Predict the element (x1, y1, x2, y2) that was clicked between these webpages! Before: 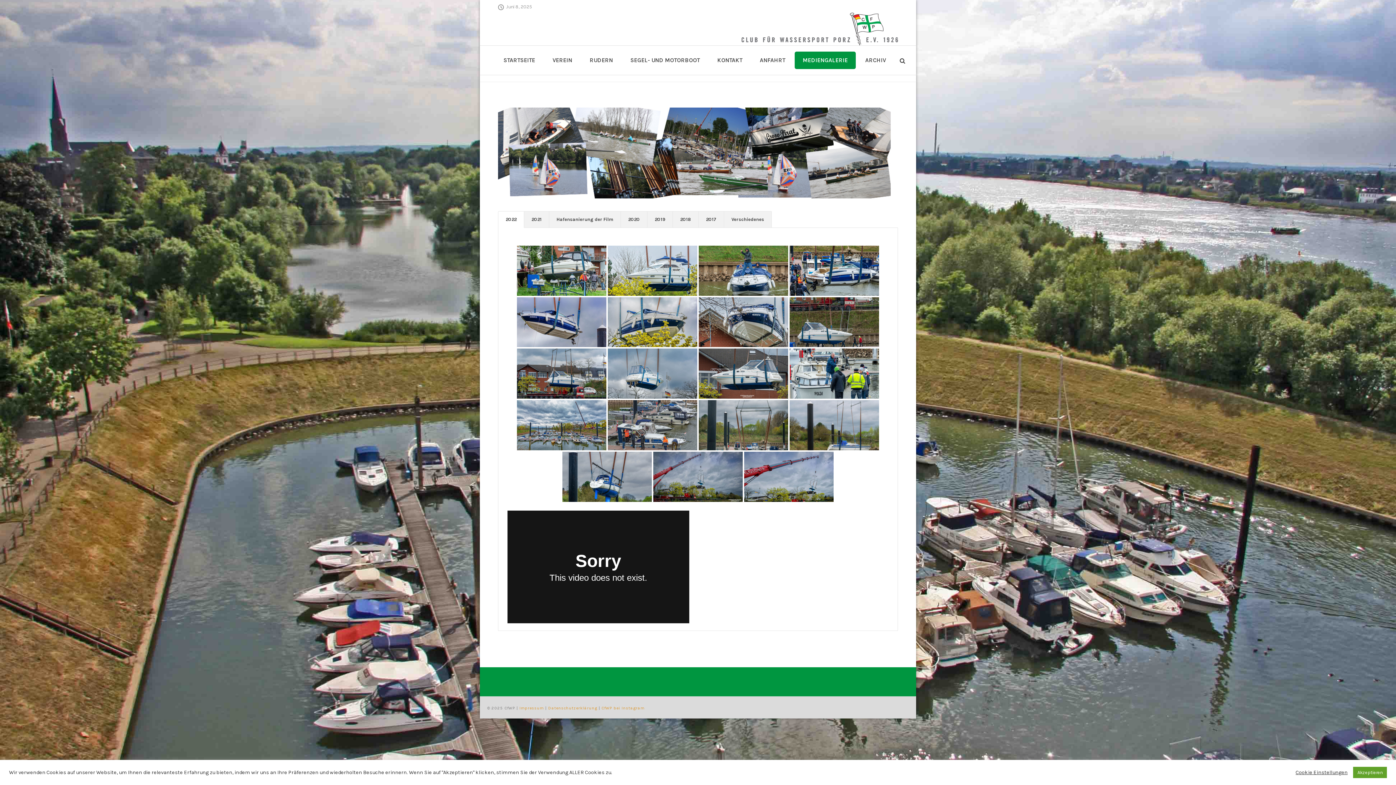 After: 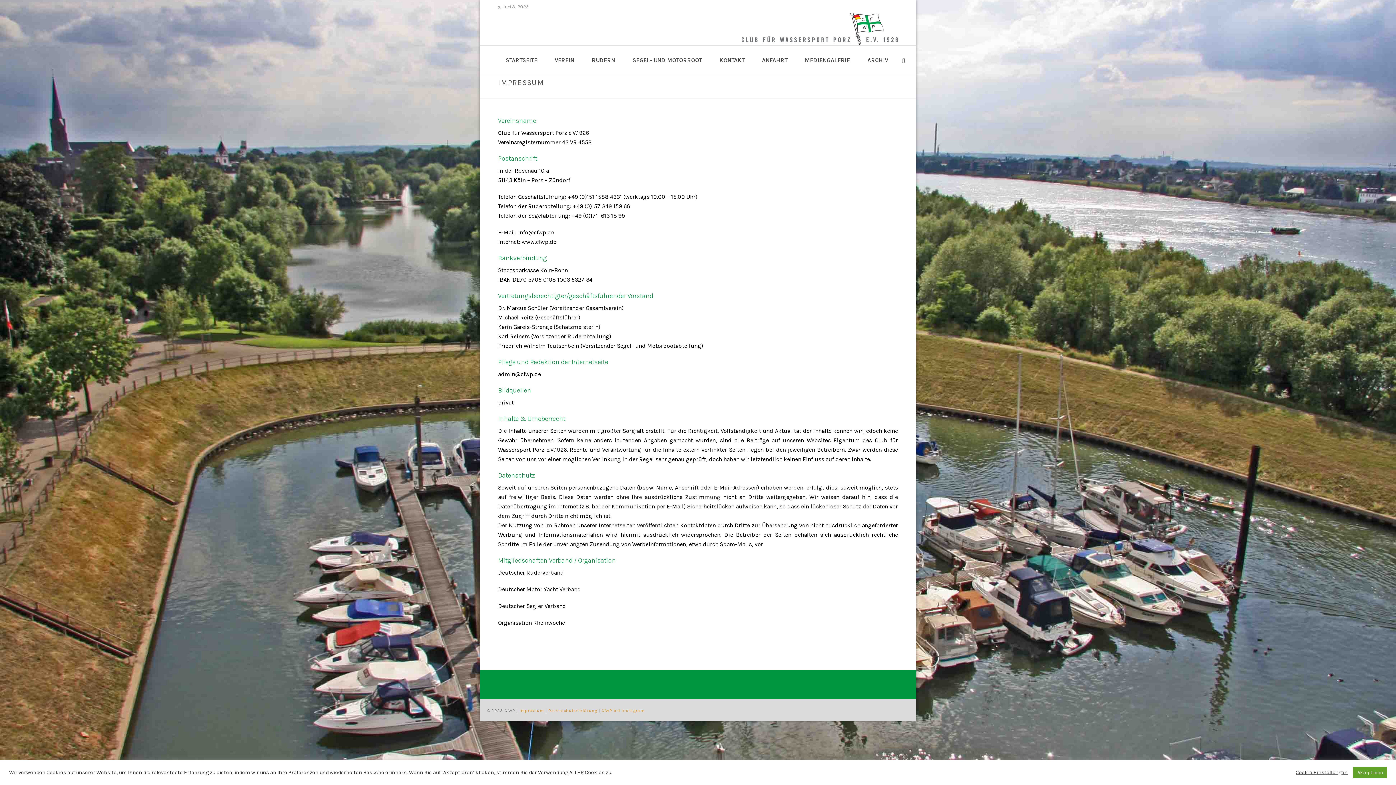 Action: label: Impressum bbox: (519, 706, 544, 710)